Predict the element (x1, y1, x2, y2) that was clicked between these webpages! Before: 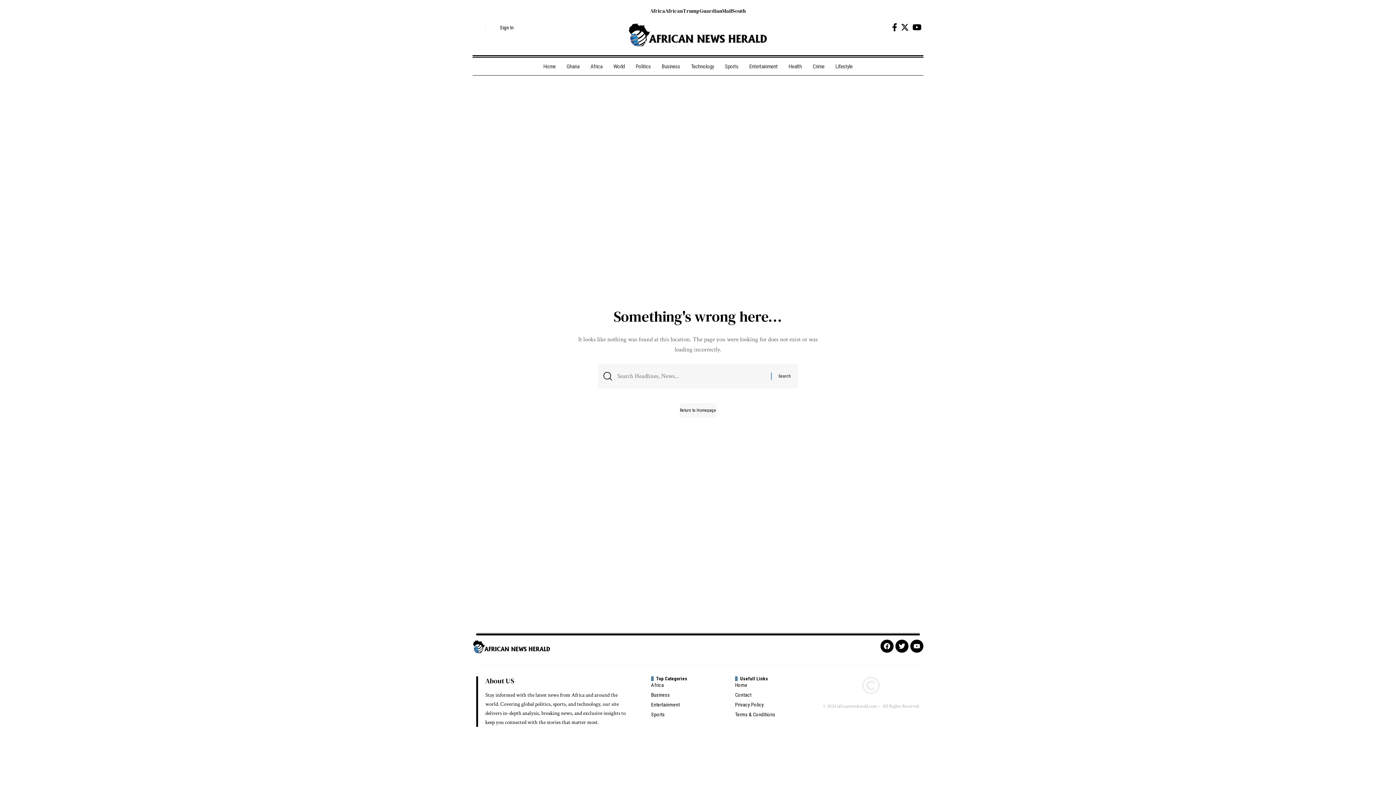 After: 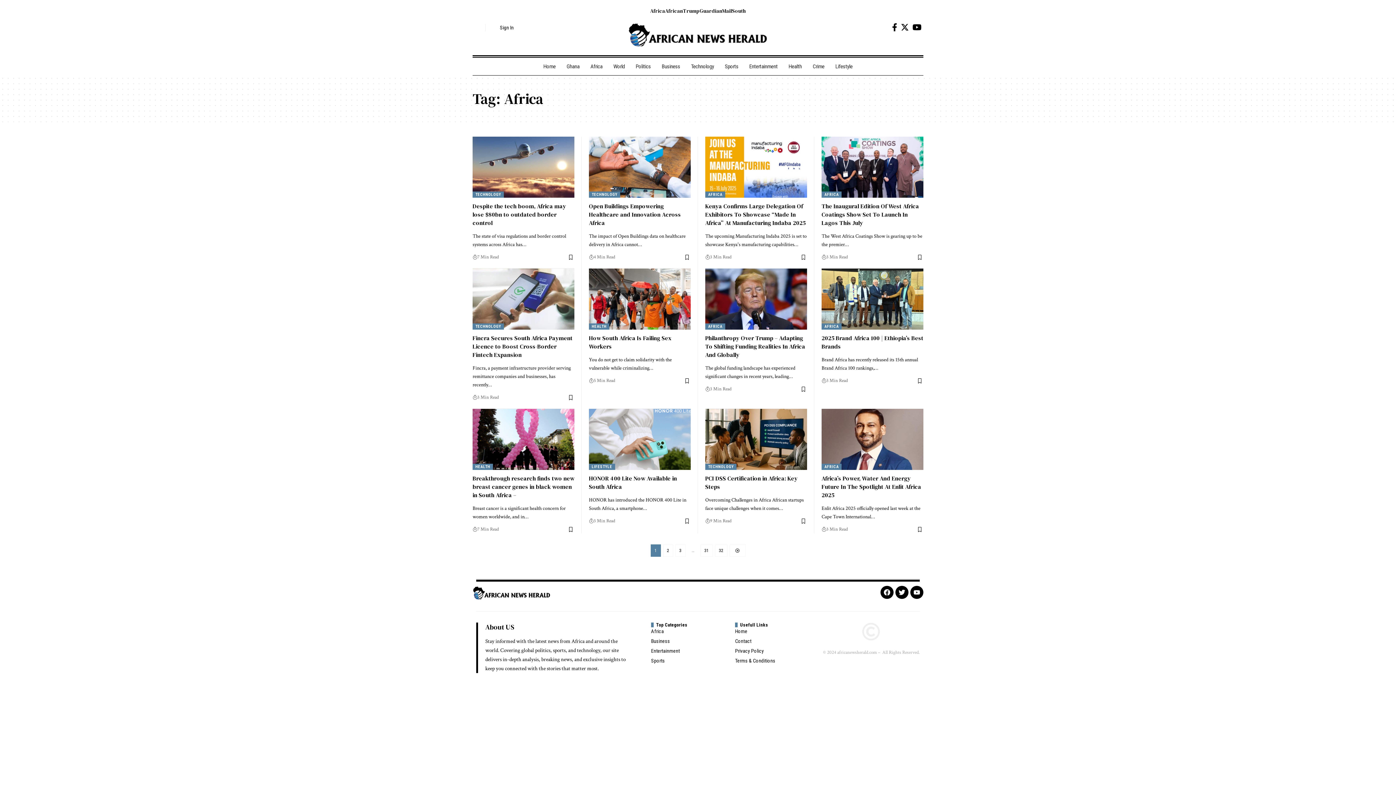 Action: bbox: (650, 7, 665, 14) label: Africa